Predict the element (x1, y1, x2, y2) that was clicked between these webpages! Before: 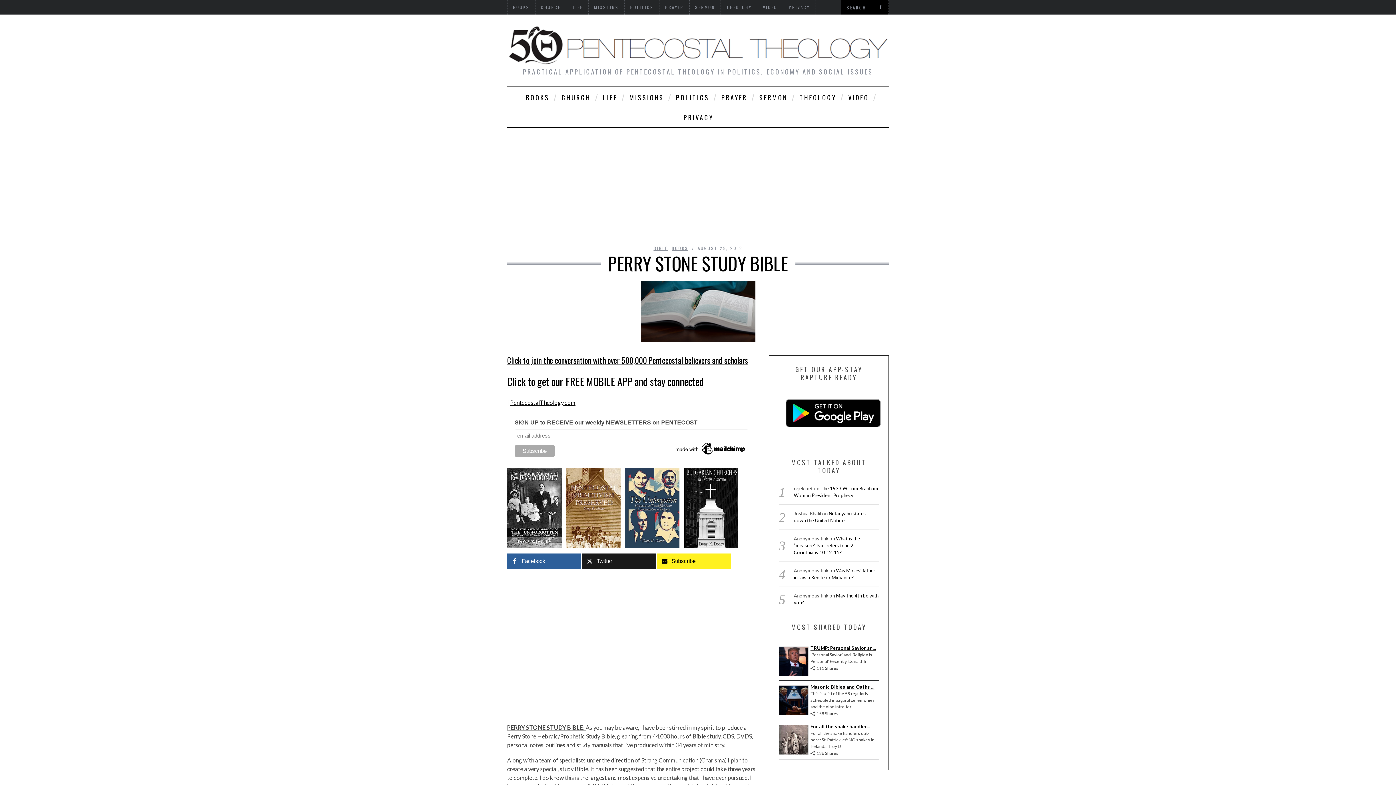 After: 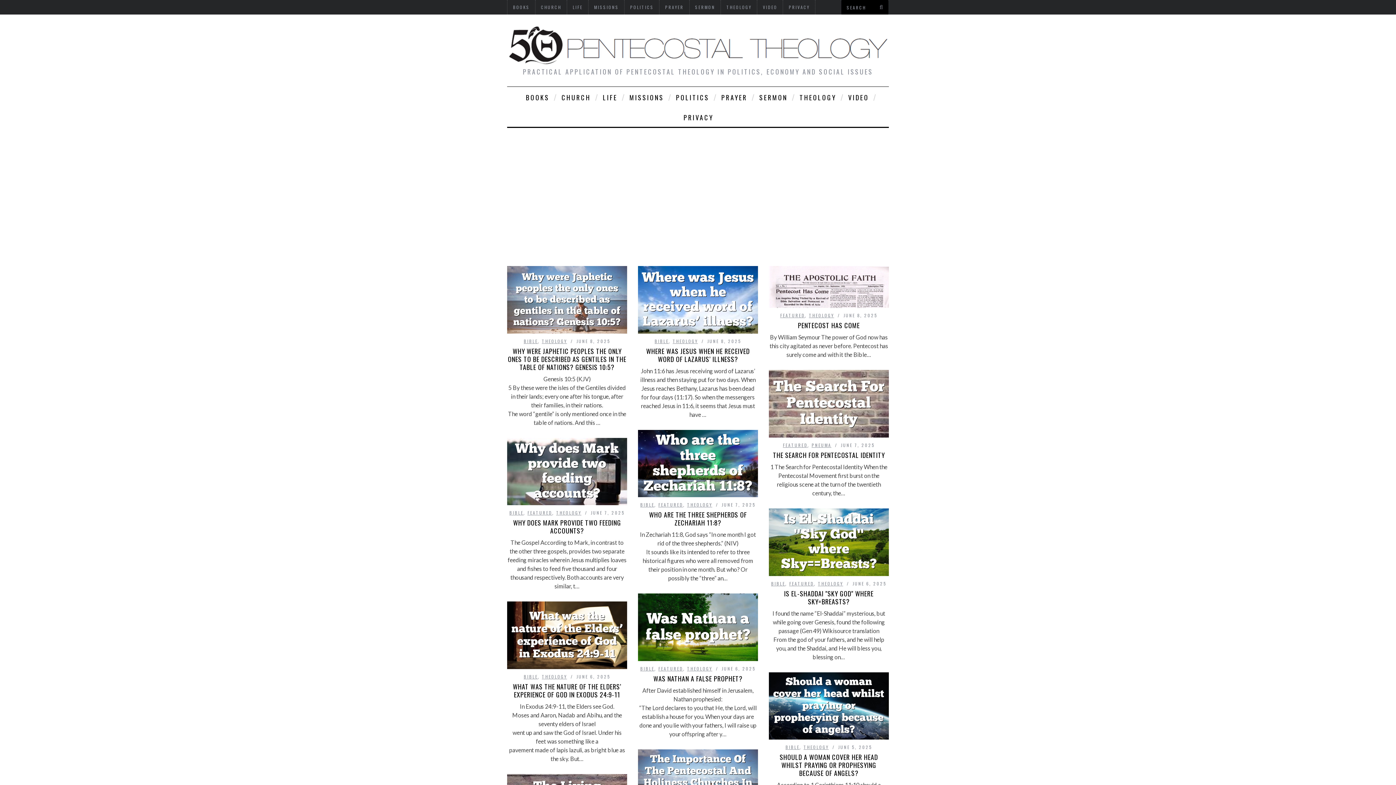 Action: label: PentecostalTheology.com bbox: (510, 399, 575, 406)